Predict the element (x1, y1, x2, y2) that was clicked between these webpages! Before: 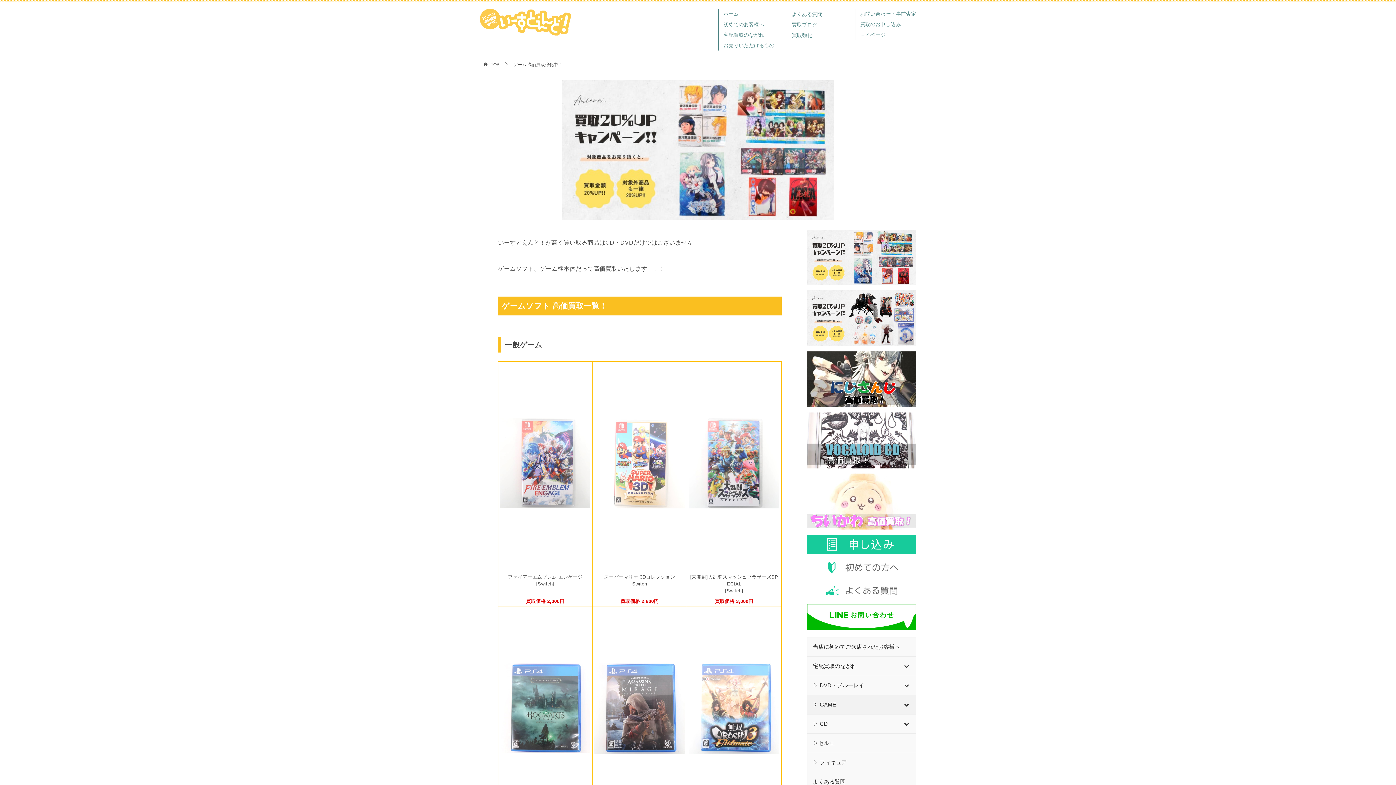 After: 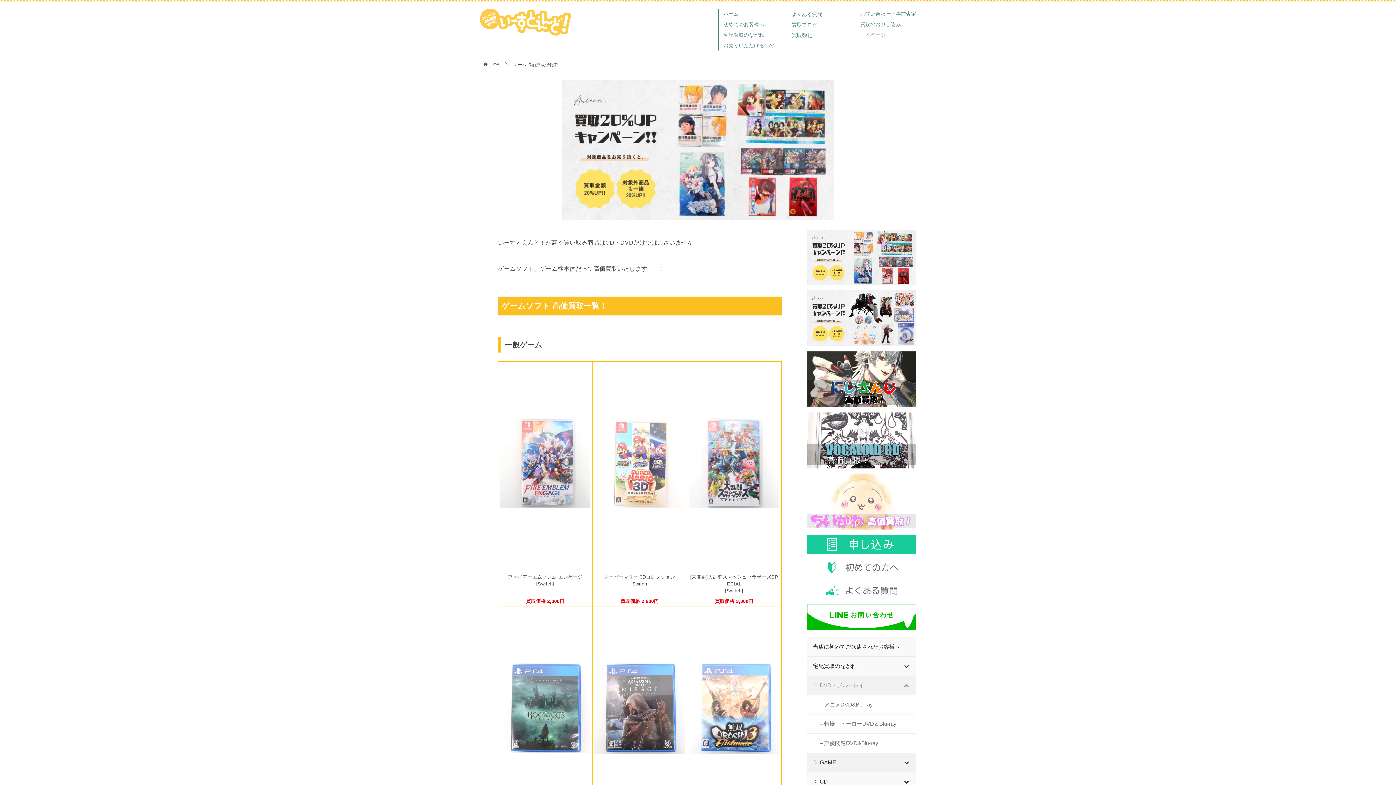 Action: bbox: (897, 676, 916, 695) label: Toggle Submenu